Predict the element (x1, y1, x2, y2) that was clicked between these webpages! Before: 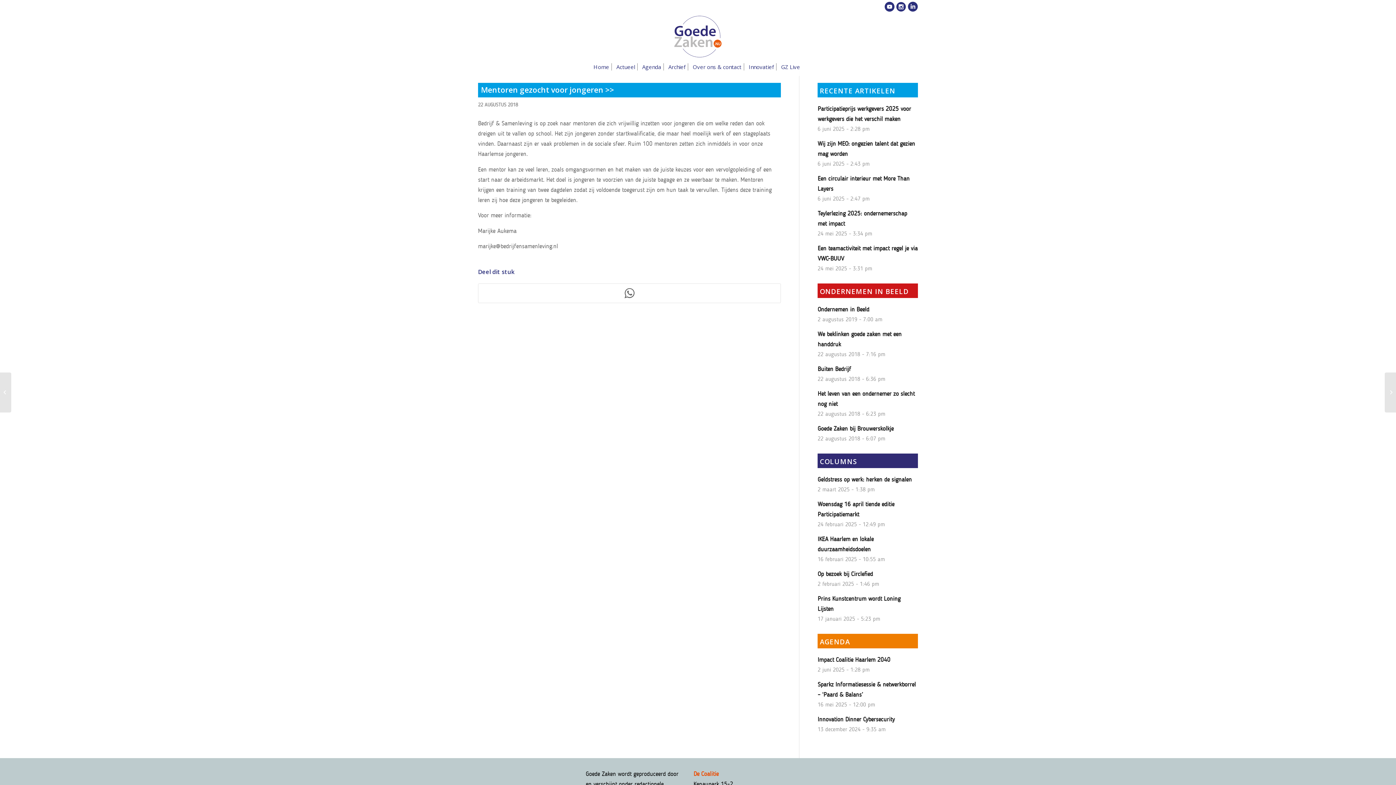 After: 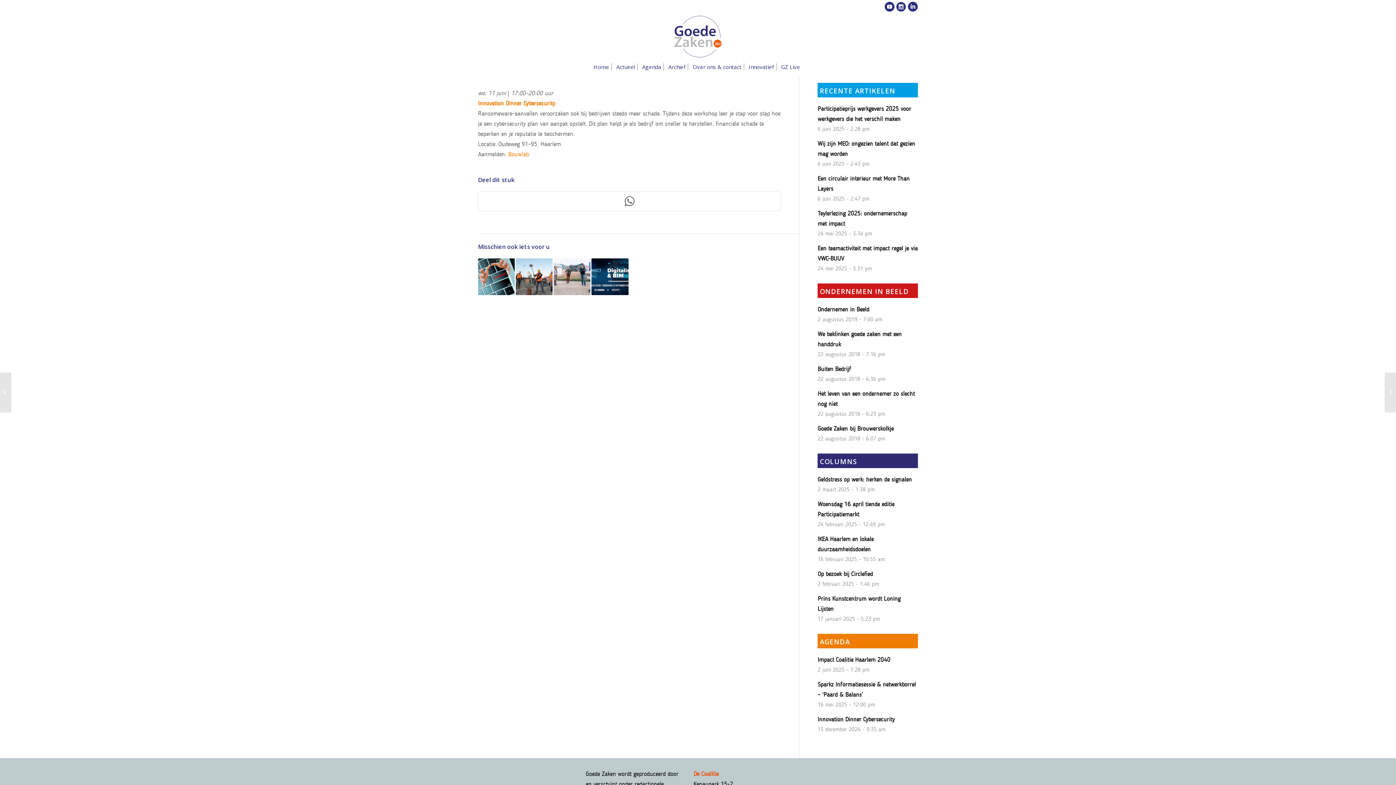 Action: bbox: (817, 716, 895, 723) label: Innovation Dinner Cybersecurity